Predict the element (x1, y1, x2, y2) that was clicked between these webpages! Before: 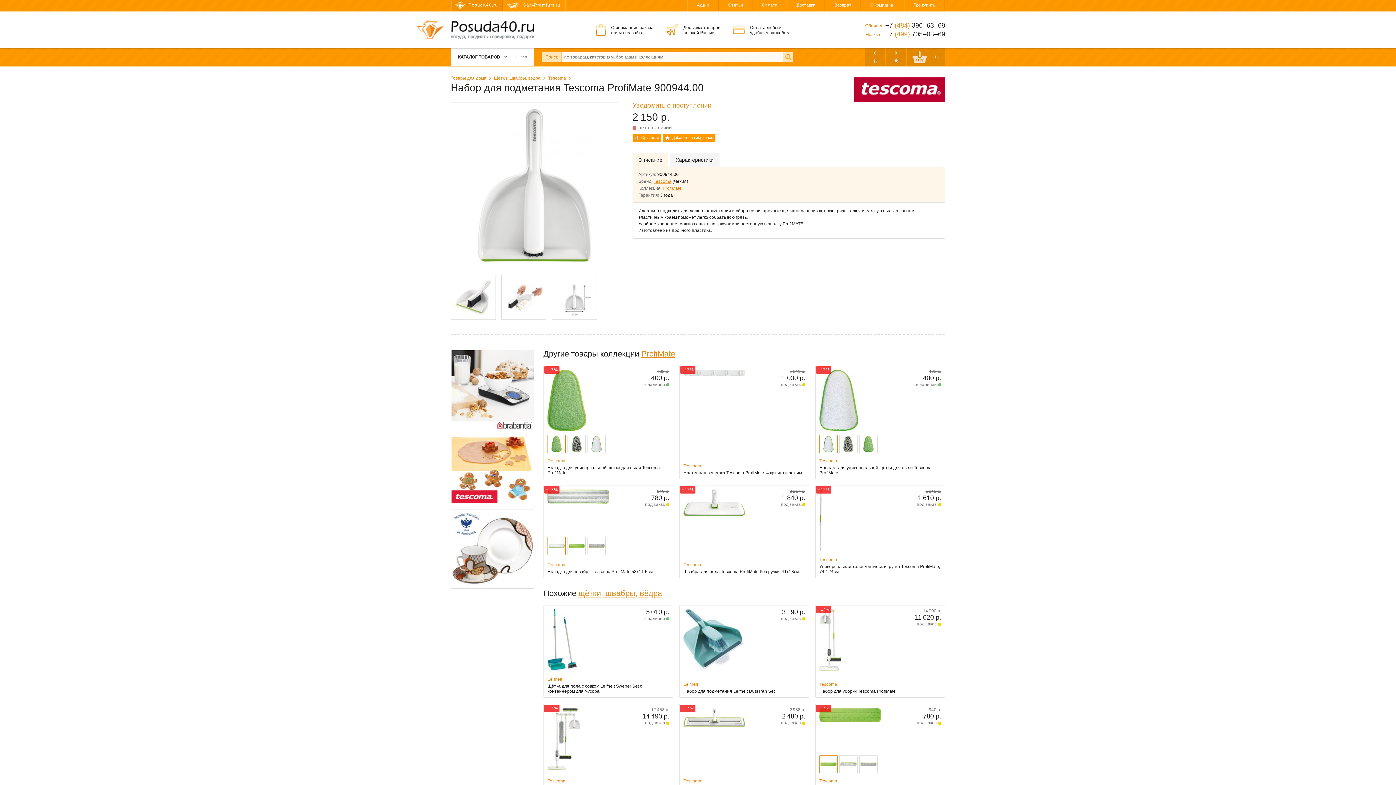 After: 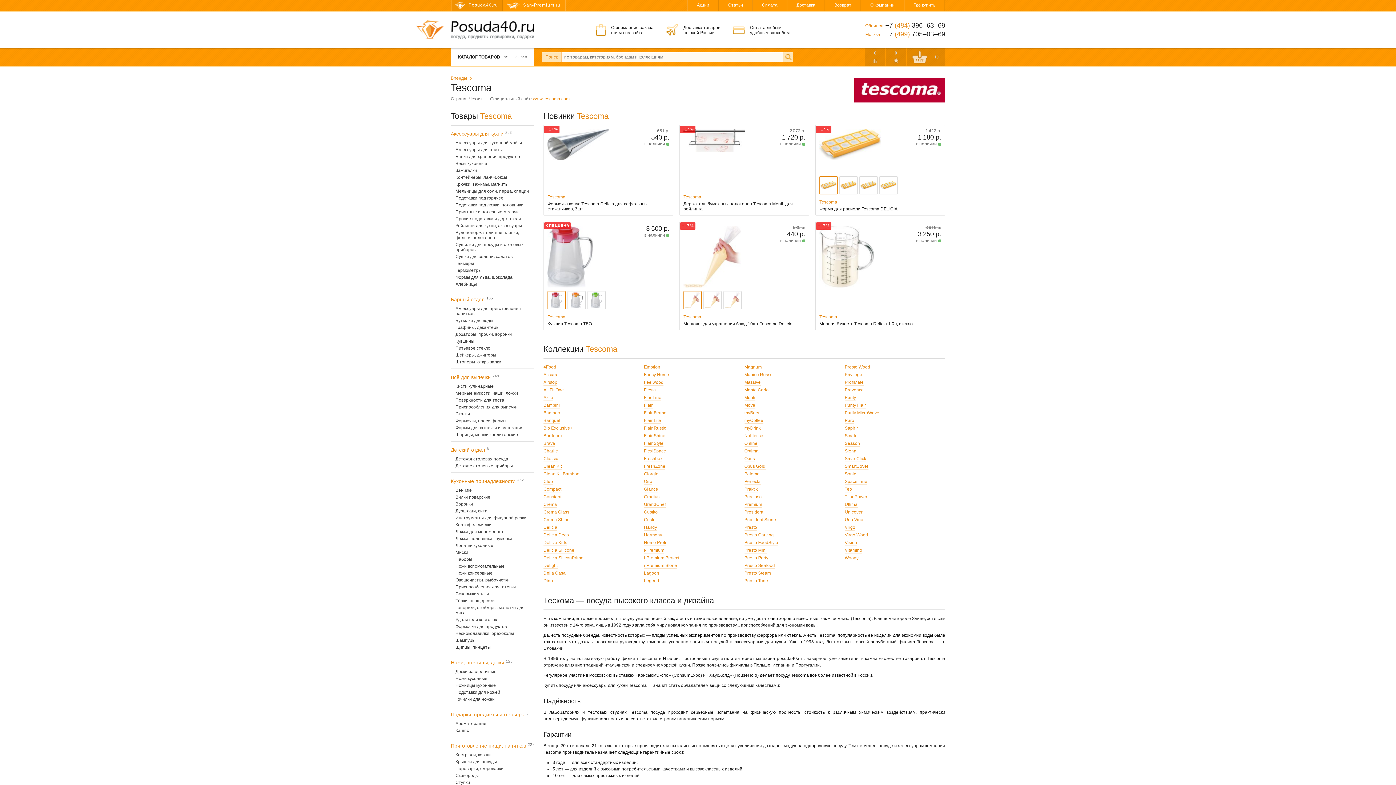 Action: bbox: (653, 178, 671, 184) label: Tescoma